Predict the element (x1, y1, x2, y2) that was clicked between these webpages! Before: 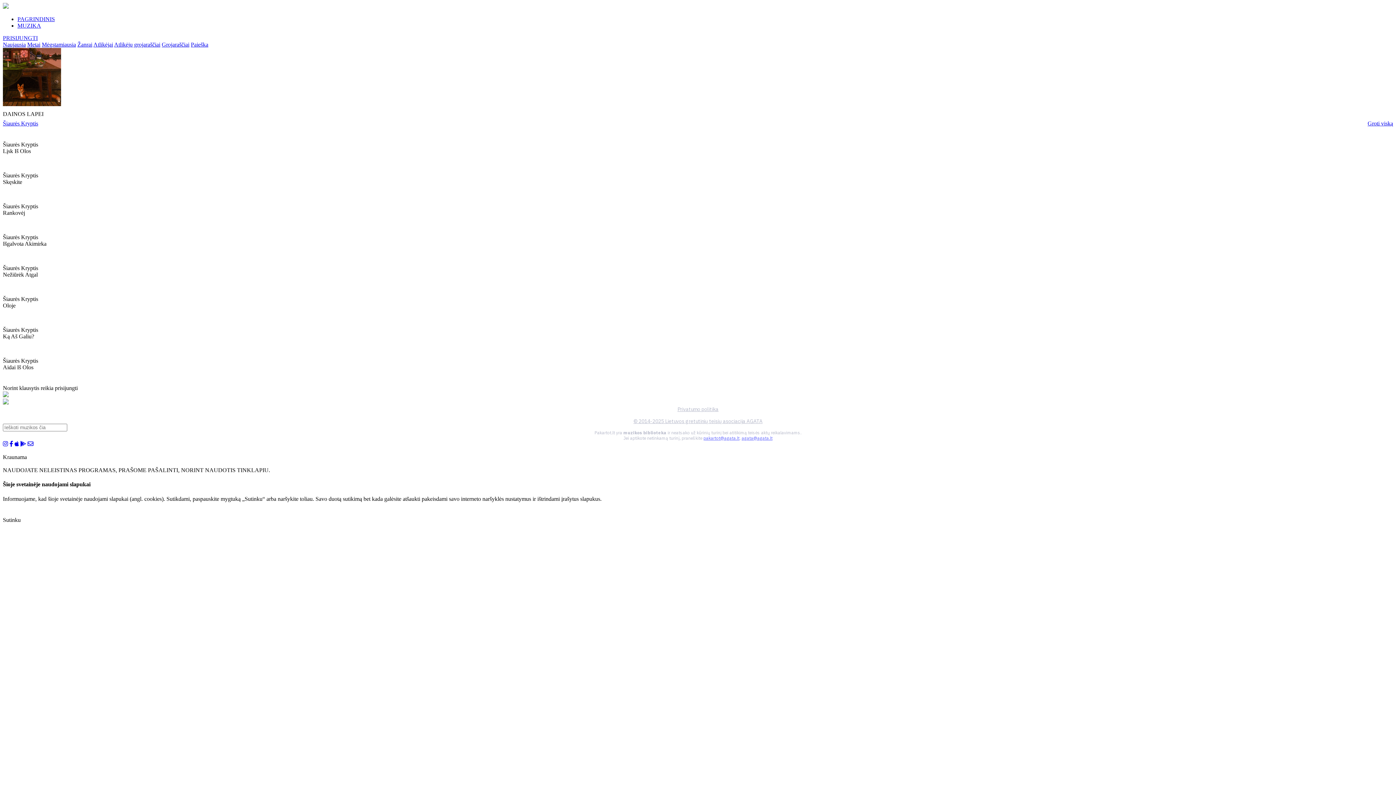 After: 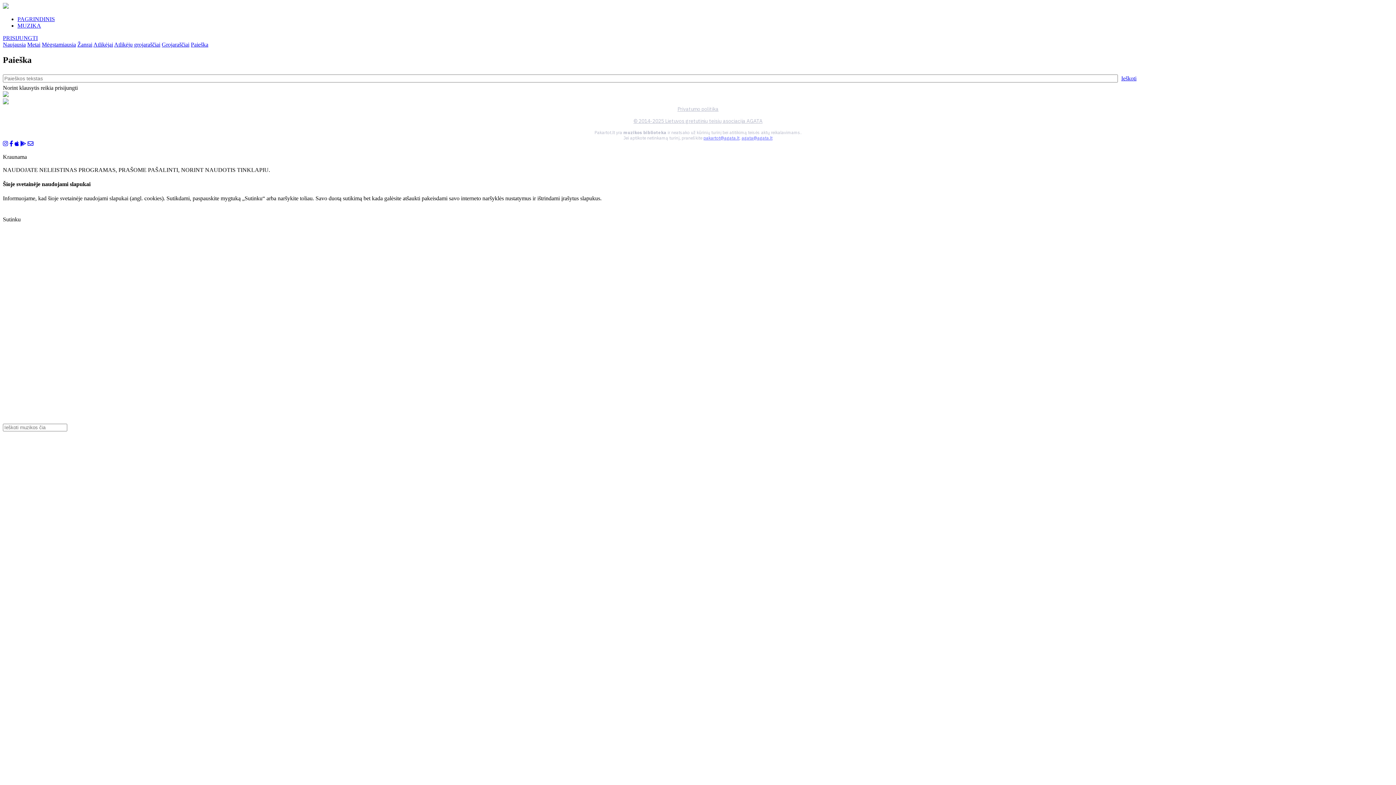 Action: label: Paieška bbox: (190, 41, 208, 47)